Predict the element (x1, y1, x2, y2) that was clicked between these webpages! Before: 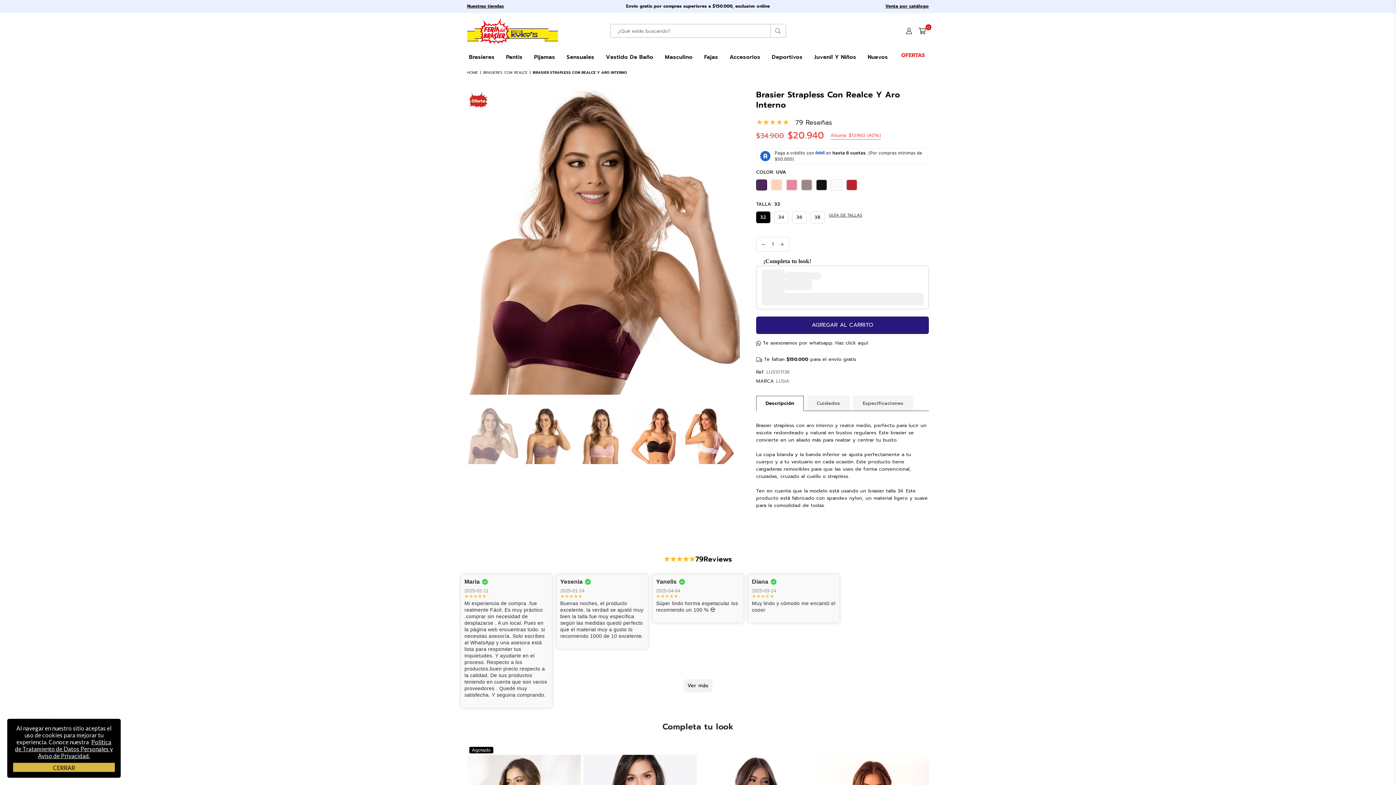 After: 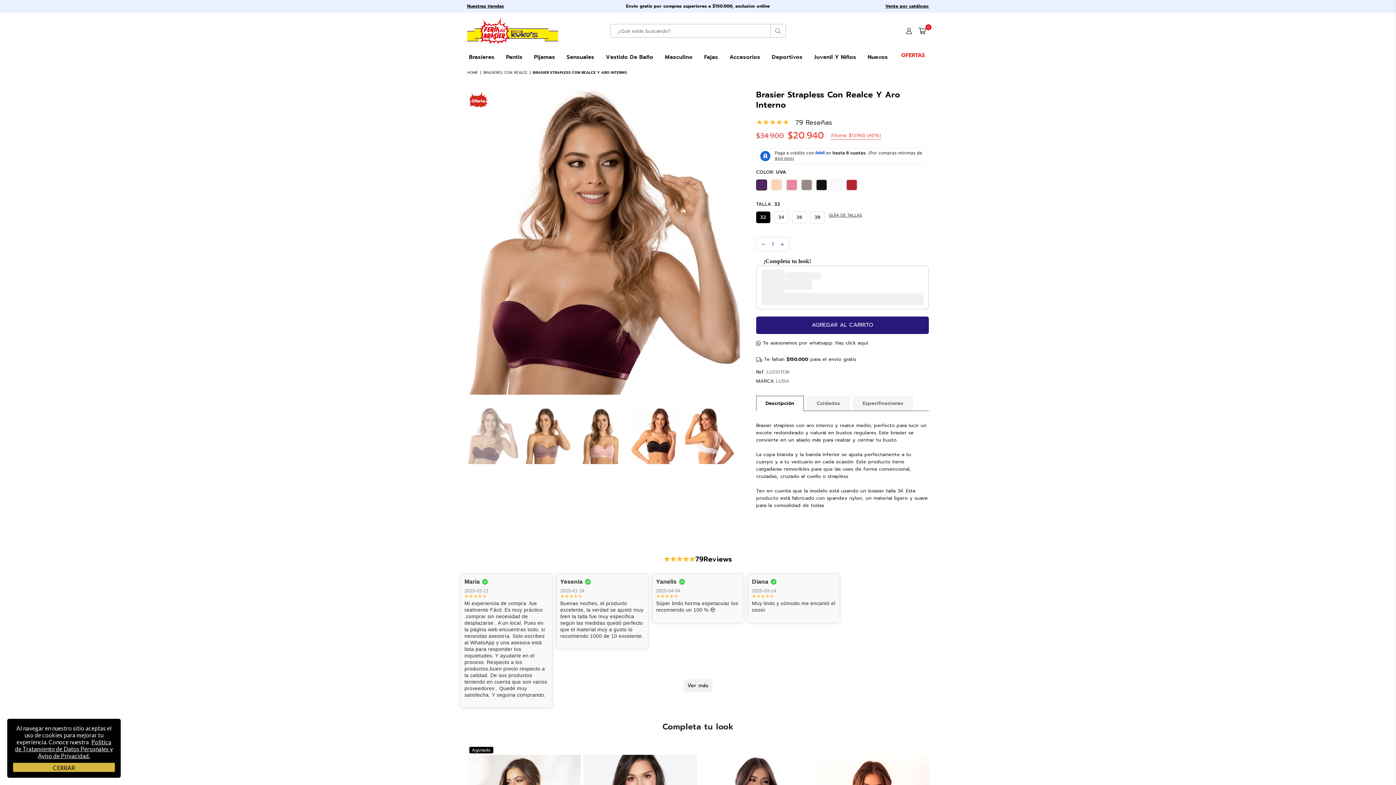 Action: label: Añadir bbox: (761, 292, 923, 305)